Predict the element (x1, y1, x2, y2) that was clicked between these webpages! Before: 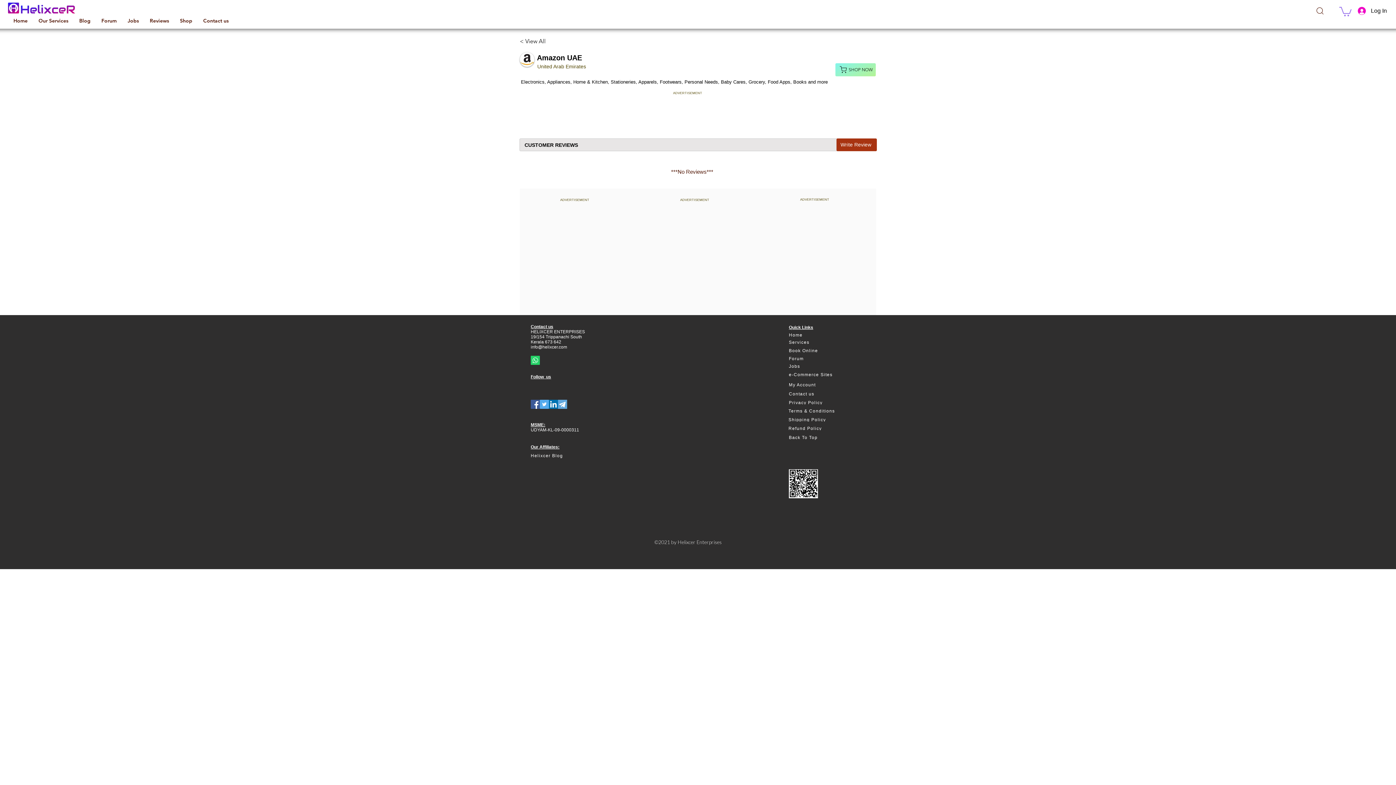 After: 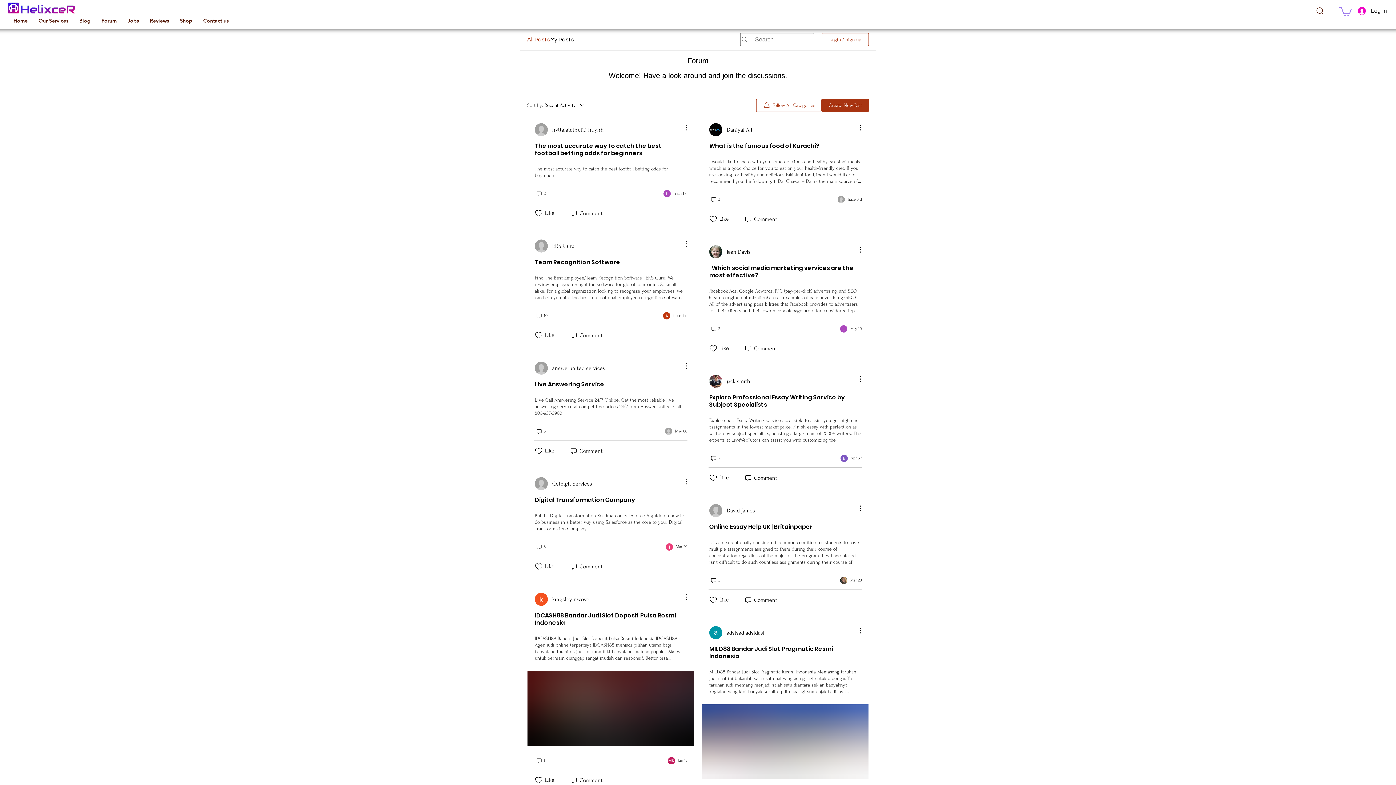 Action: label: Forum bbox: (789, 356, 841, 361)